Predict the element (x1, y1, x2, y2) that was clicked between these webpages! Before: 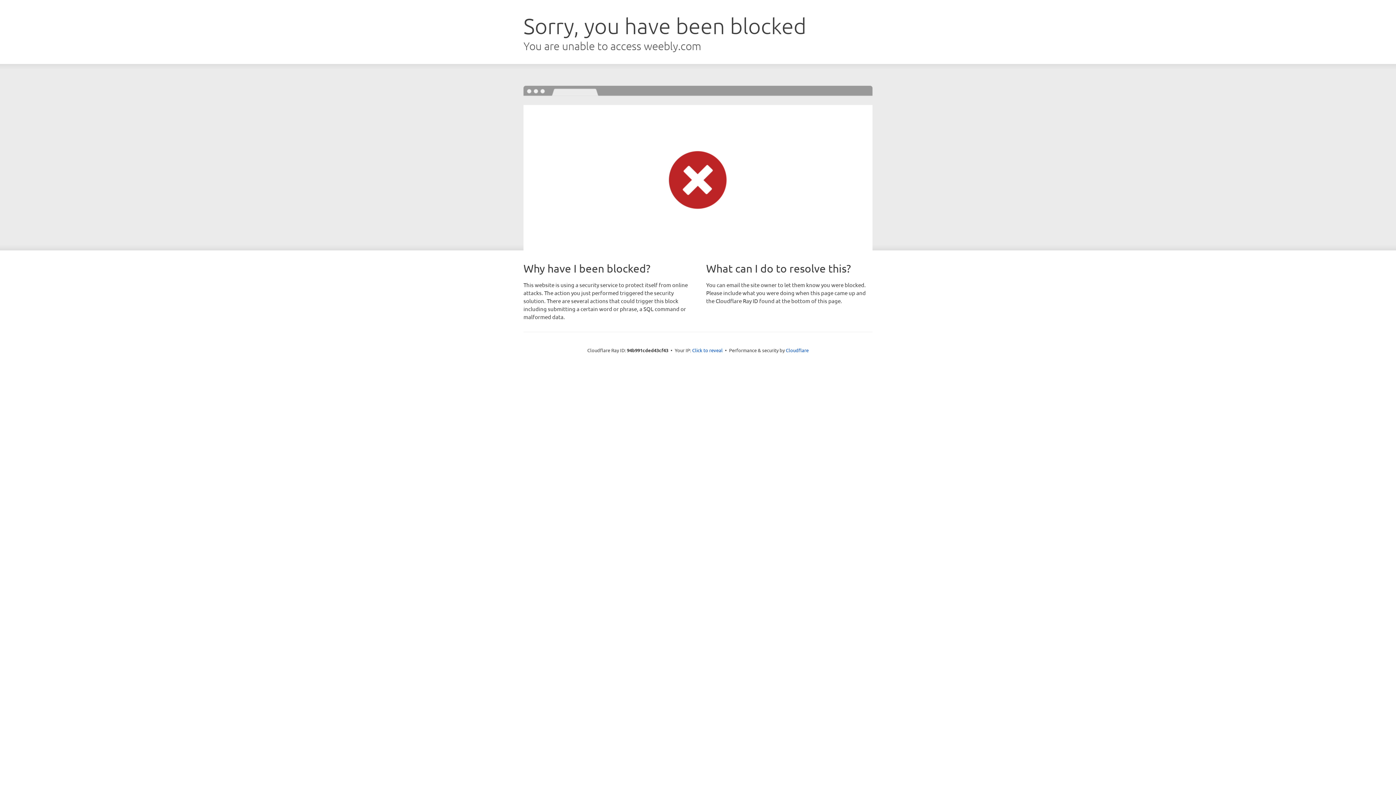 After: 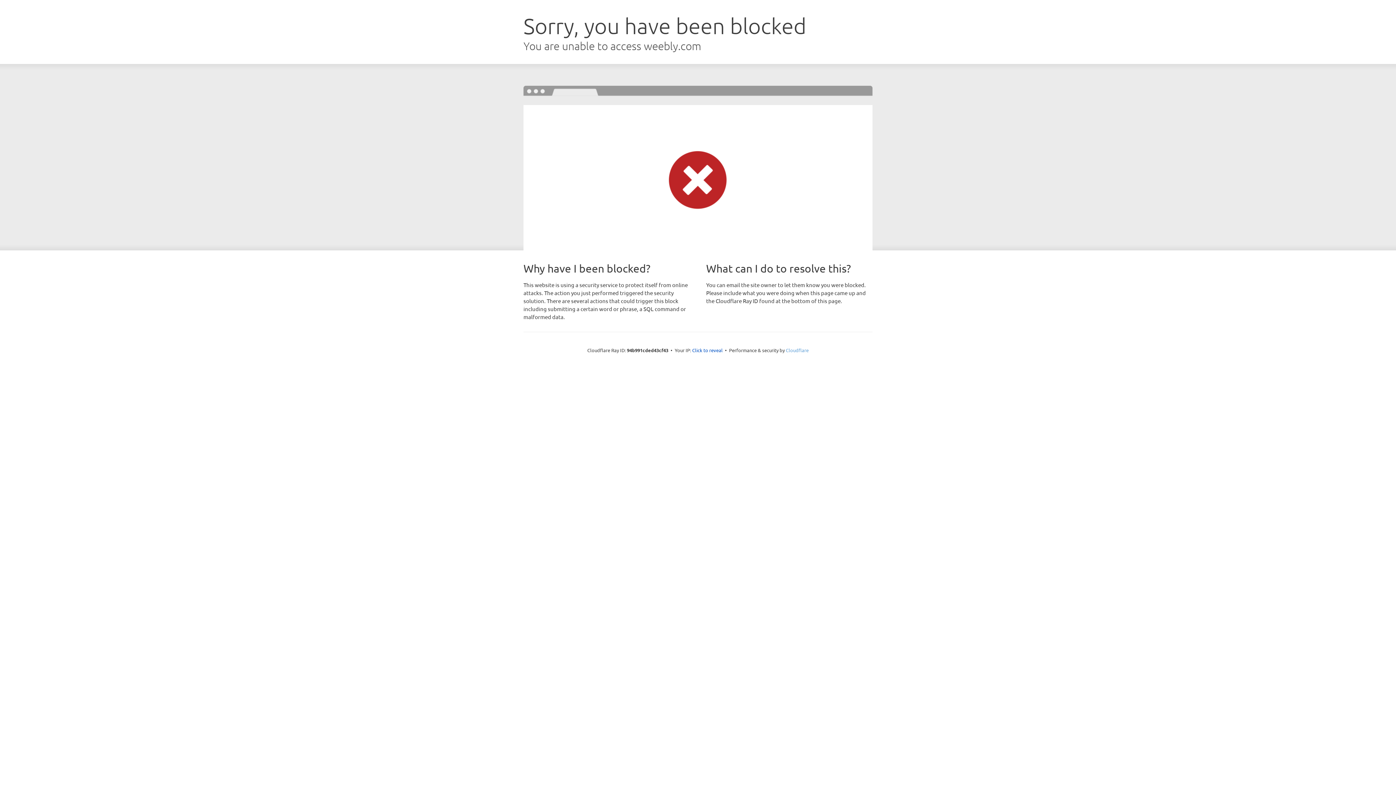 Action: label: Cloudflare bbox: (786, 347, 808, 353)